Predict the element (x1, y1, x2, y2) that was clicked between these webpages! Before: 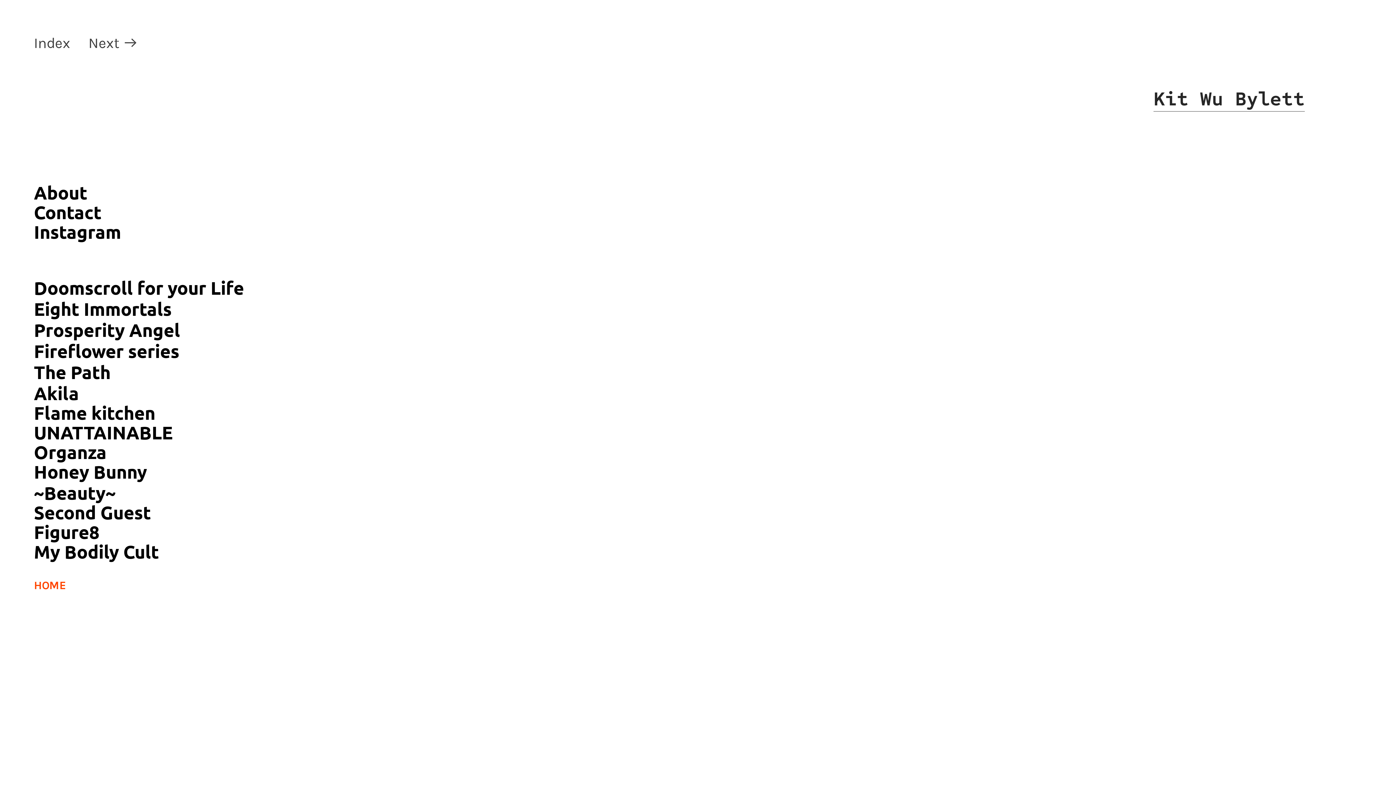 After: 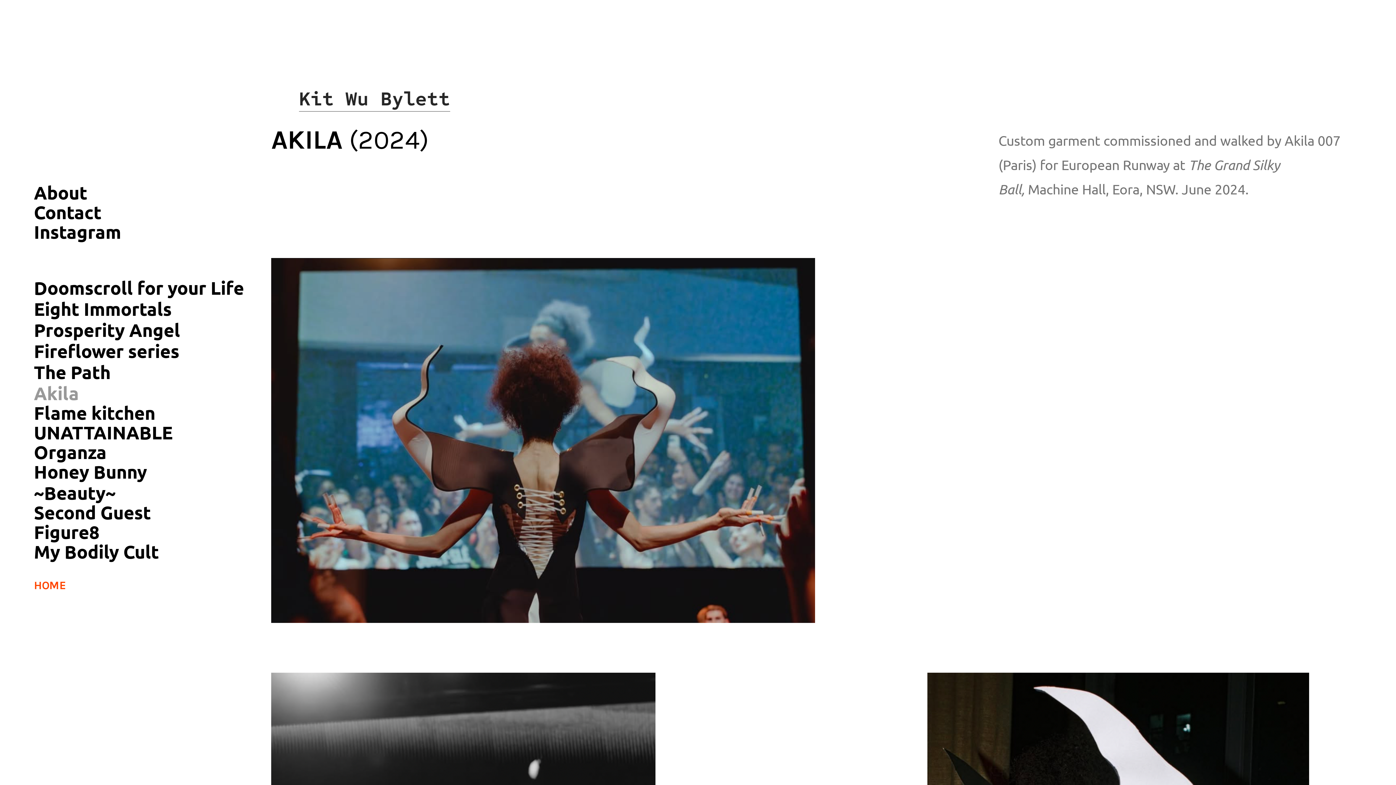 Action: label: Akila 
 bbox: (33, 381, 83, 404)